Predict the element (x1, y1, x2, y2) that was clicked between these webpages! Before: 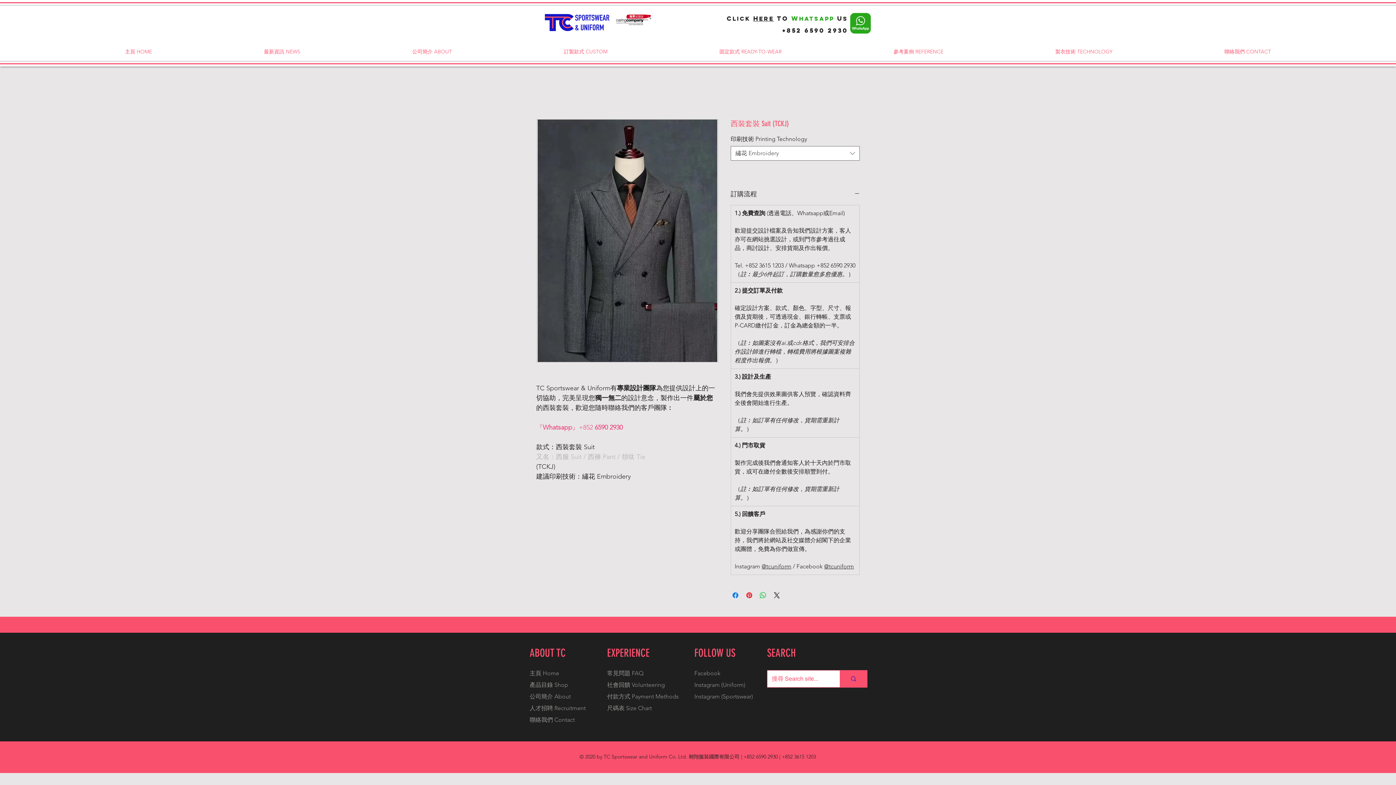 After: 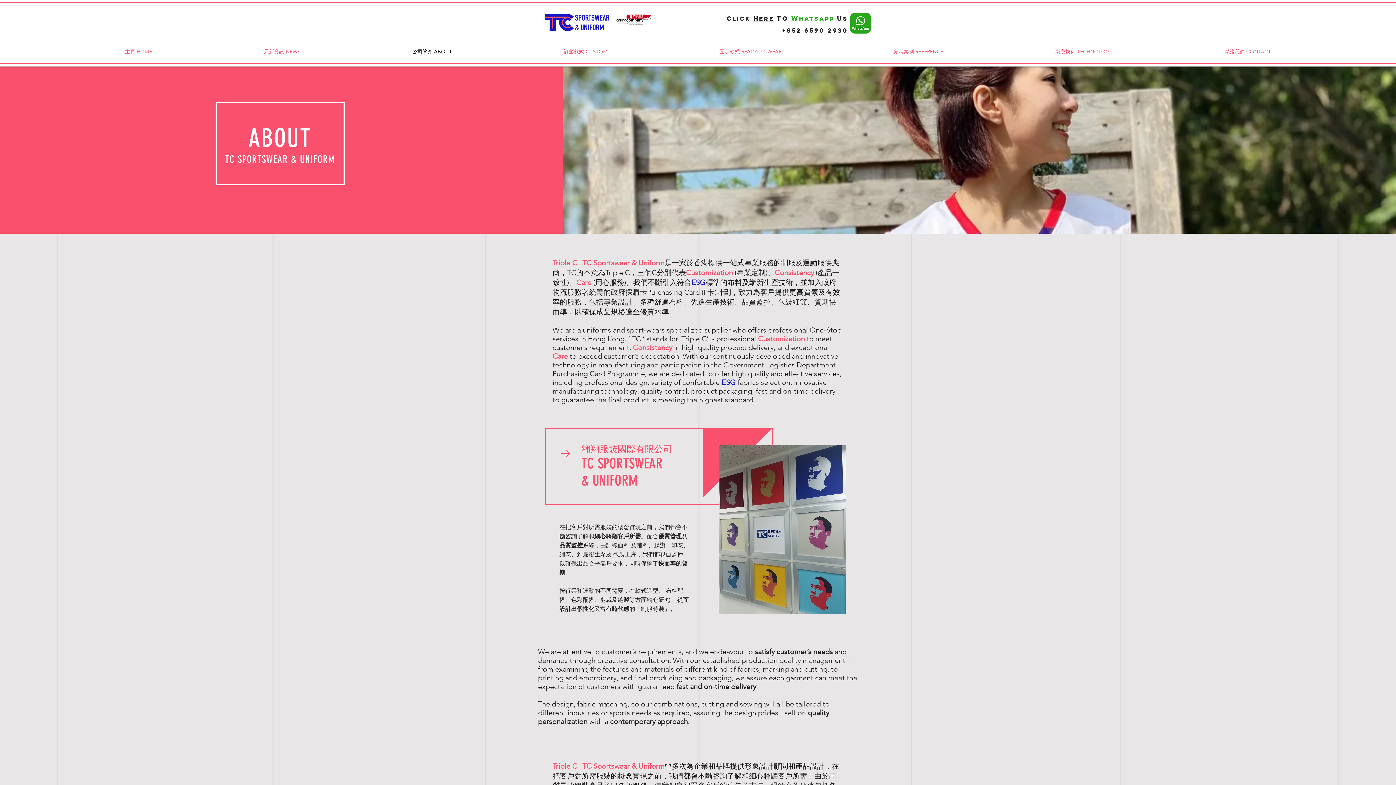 Action: bbox: (356, 42, 508, 60) label: 公司簡介 ABOUT